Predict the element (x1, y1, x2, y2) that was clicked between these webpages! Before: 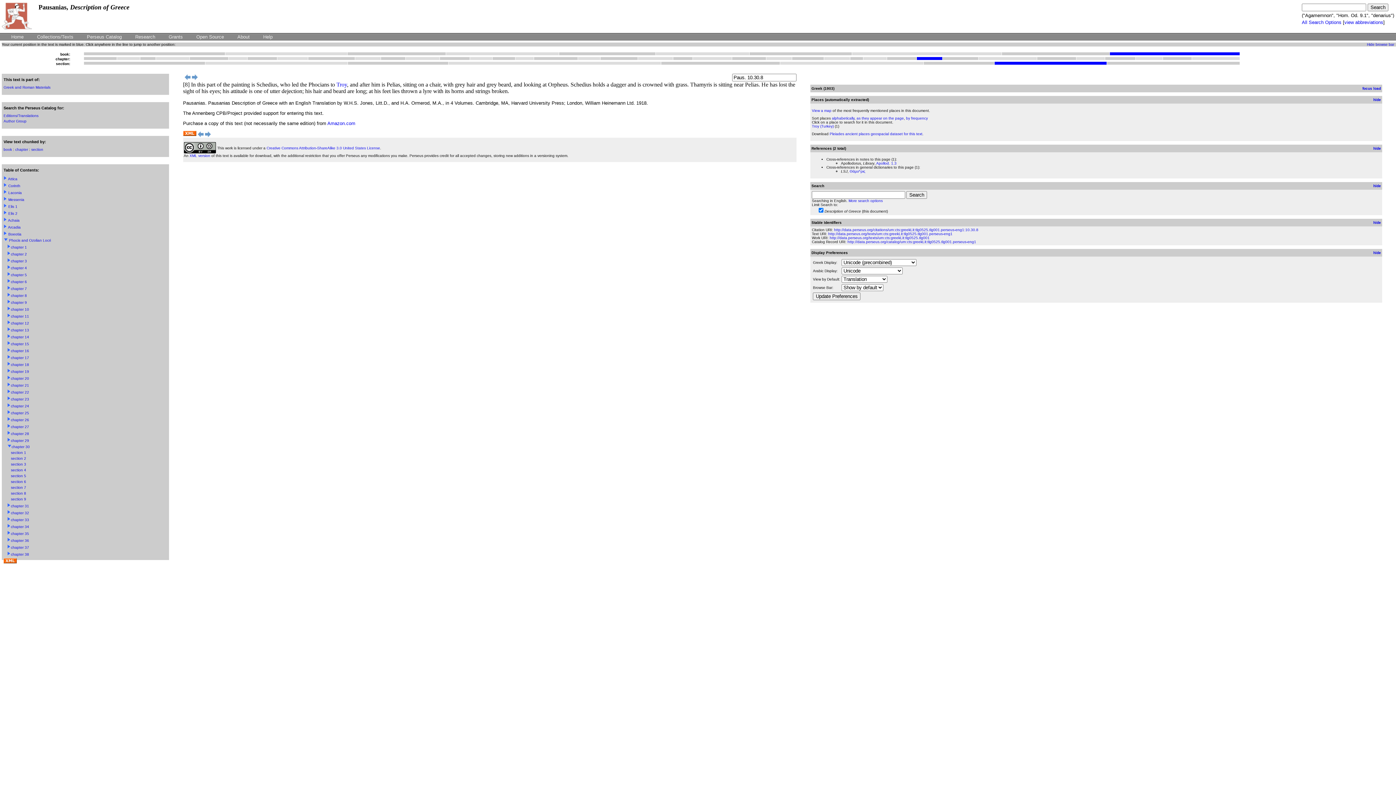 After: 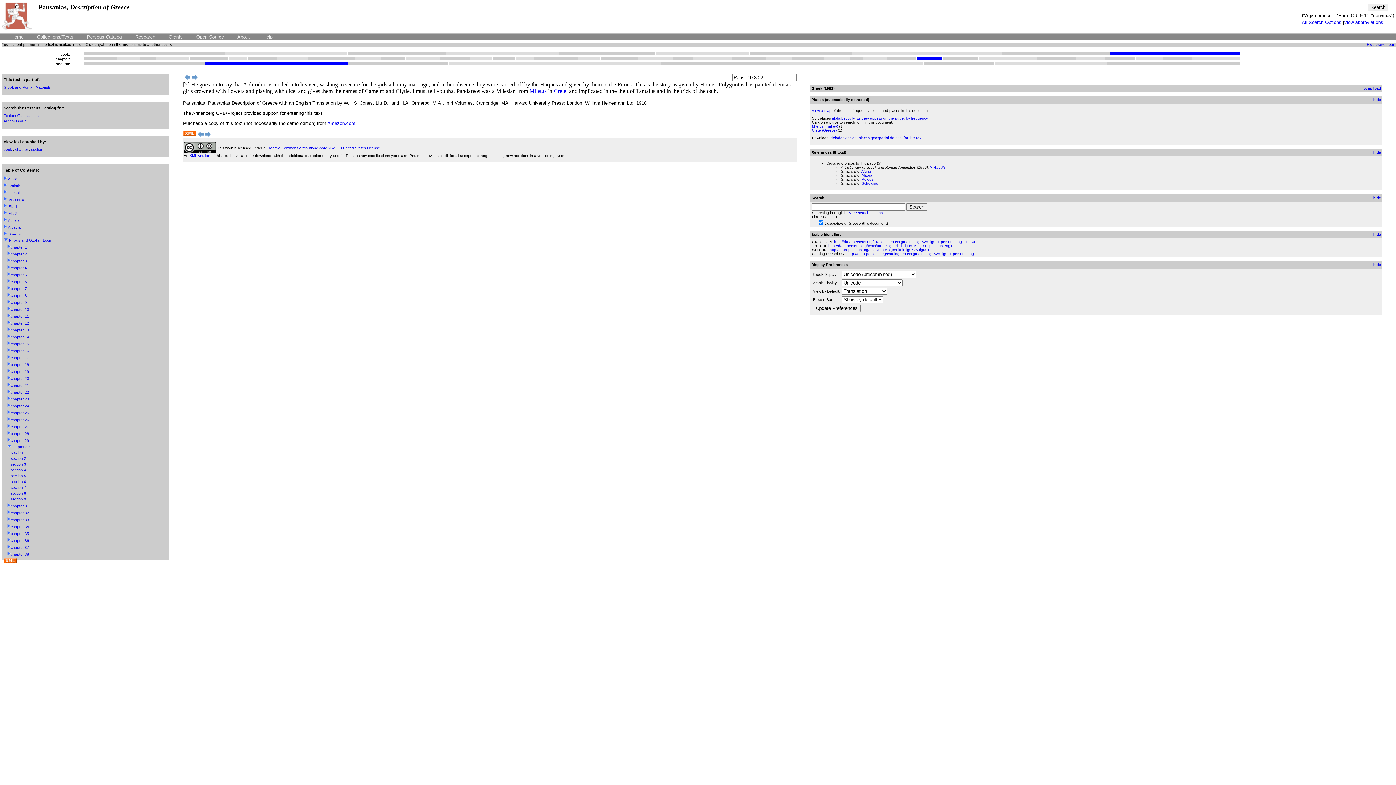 Action: bbox: (205, 61, 347, 64)